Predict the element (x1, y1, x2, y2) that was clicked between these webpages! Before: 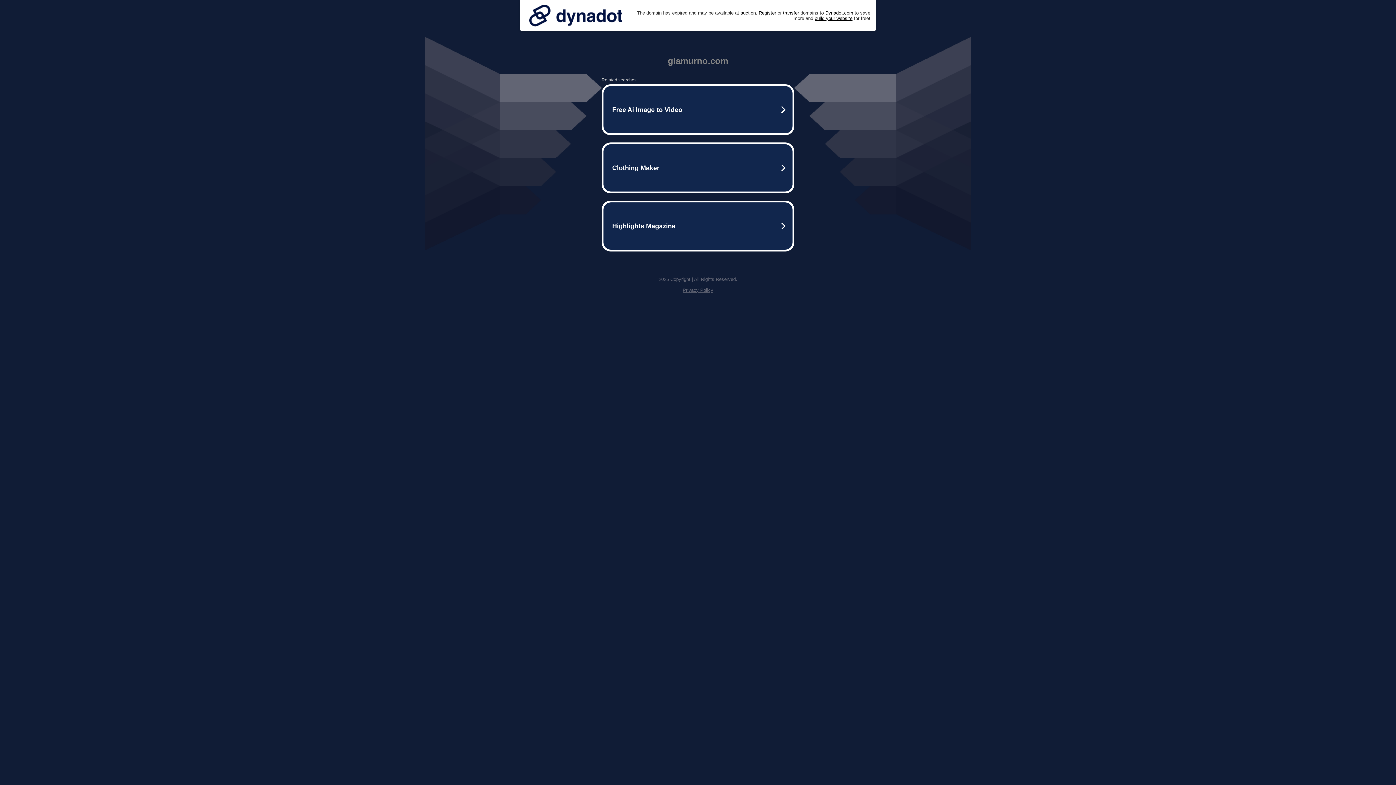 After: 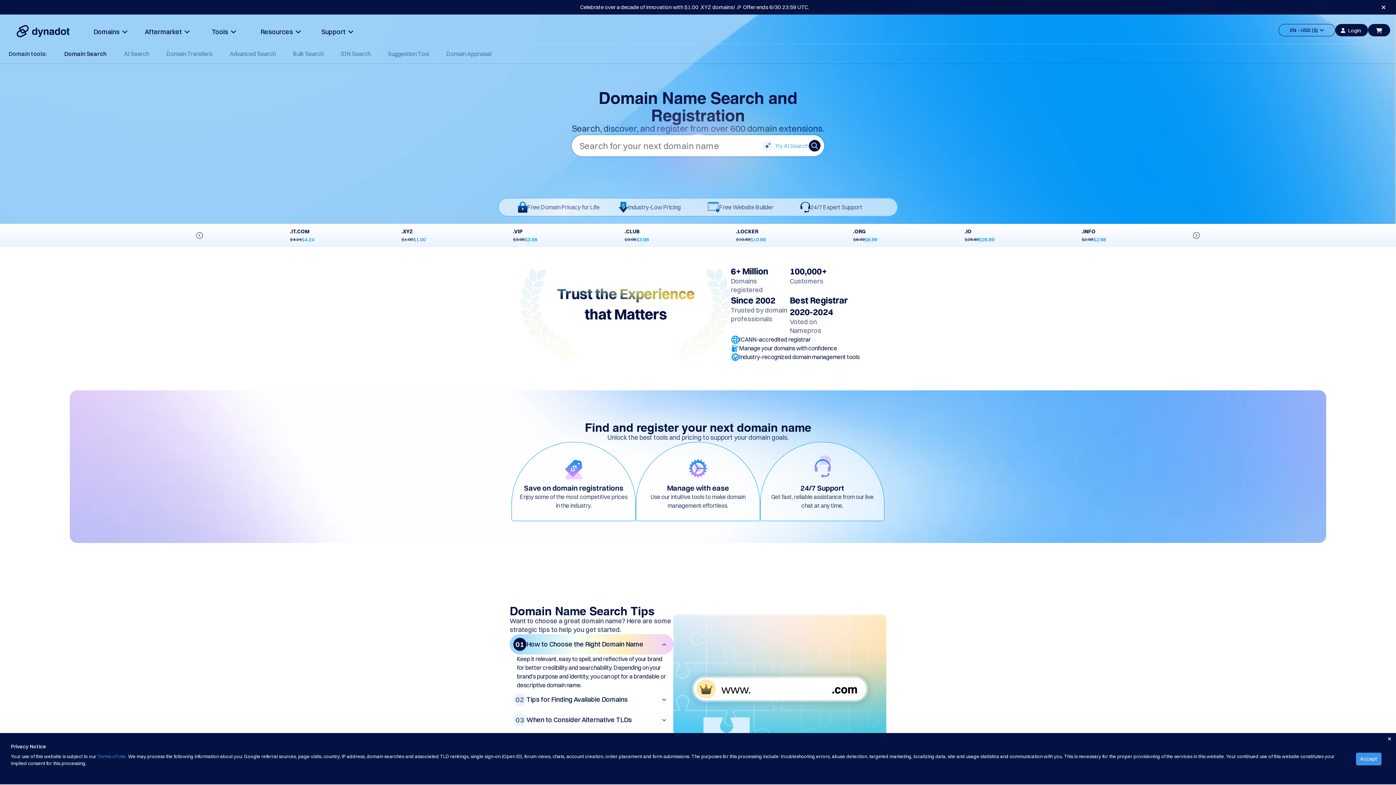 Action: bbox: (758, 10, 776, 15) label: Register